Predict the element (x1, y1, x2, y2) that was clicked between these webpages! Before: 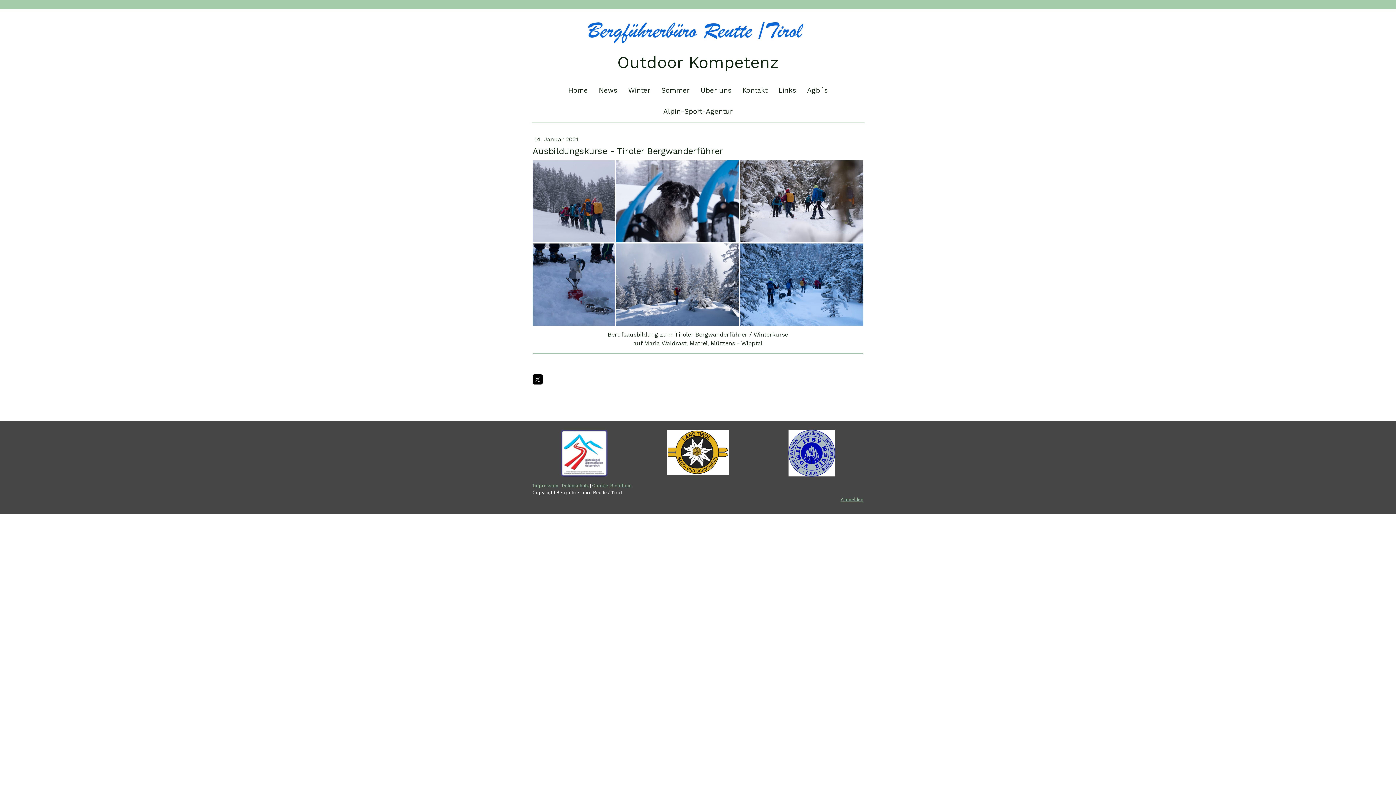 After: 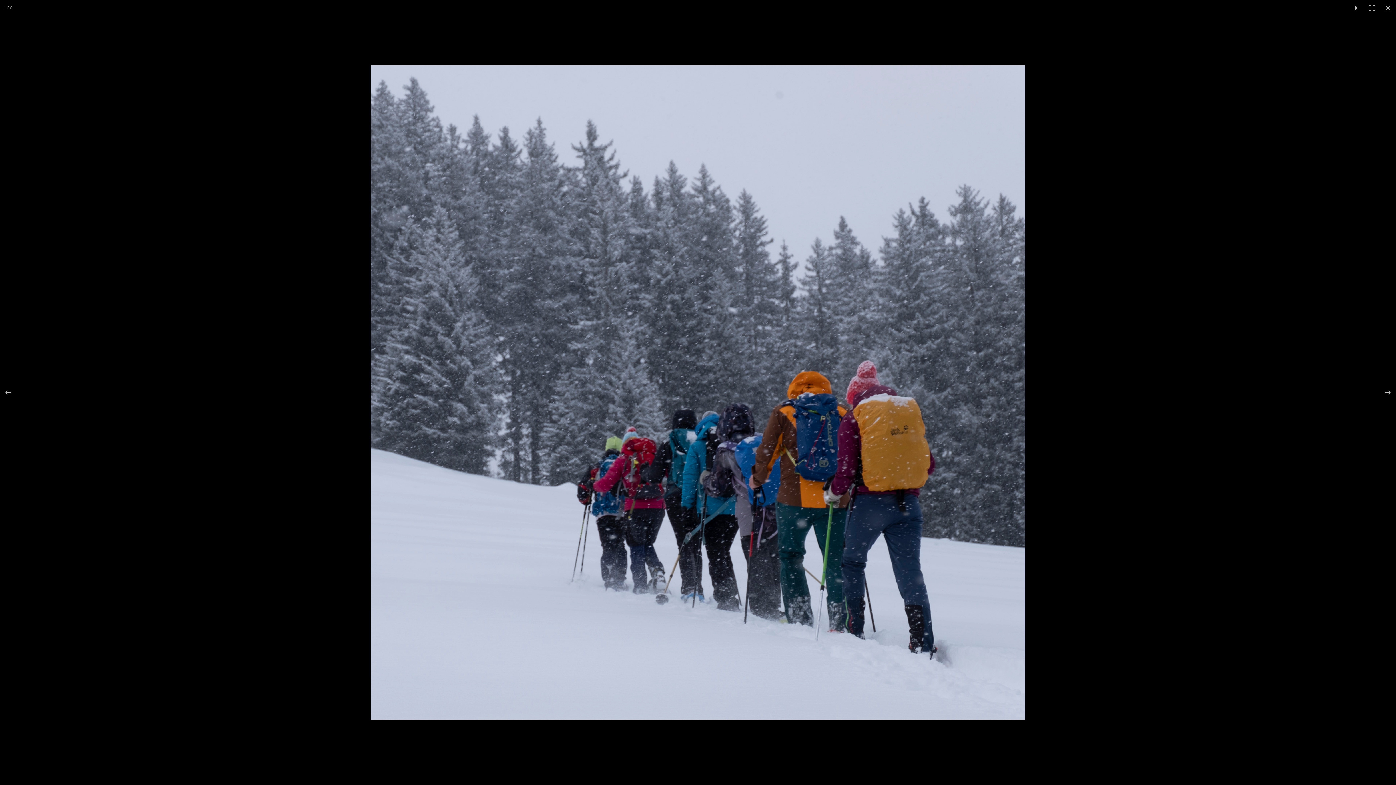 Action: bbox: (532, 160, 616, 242)